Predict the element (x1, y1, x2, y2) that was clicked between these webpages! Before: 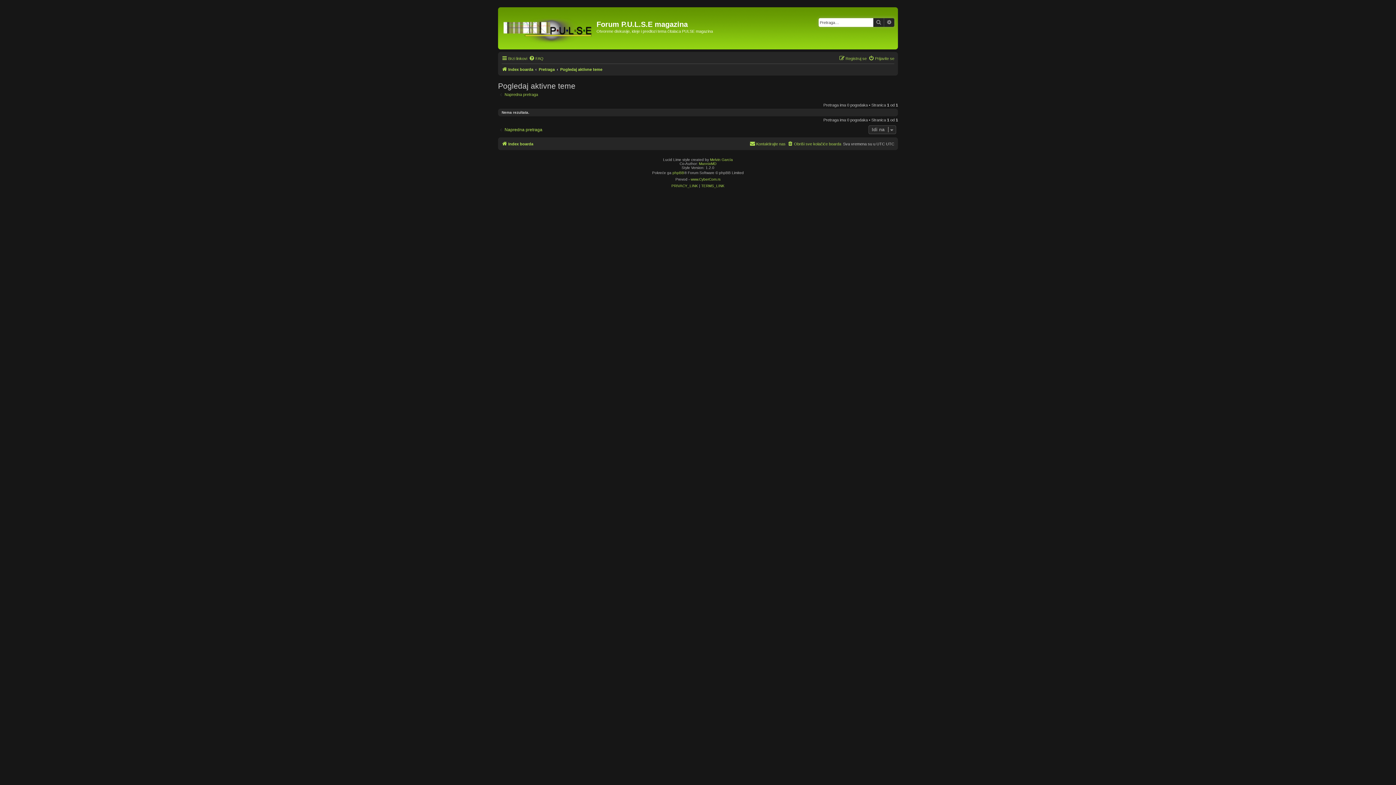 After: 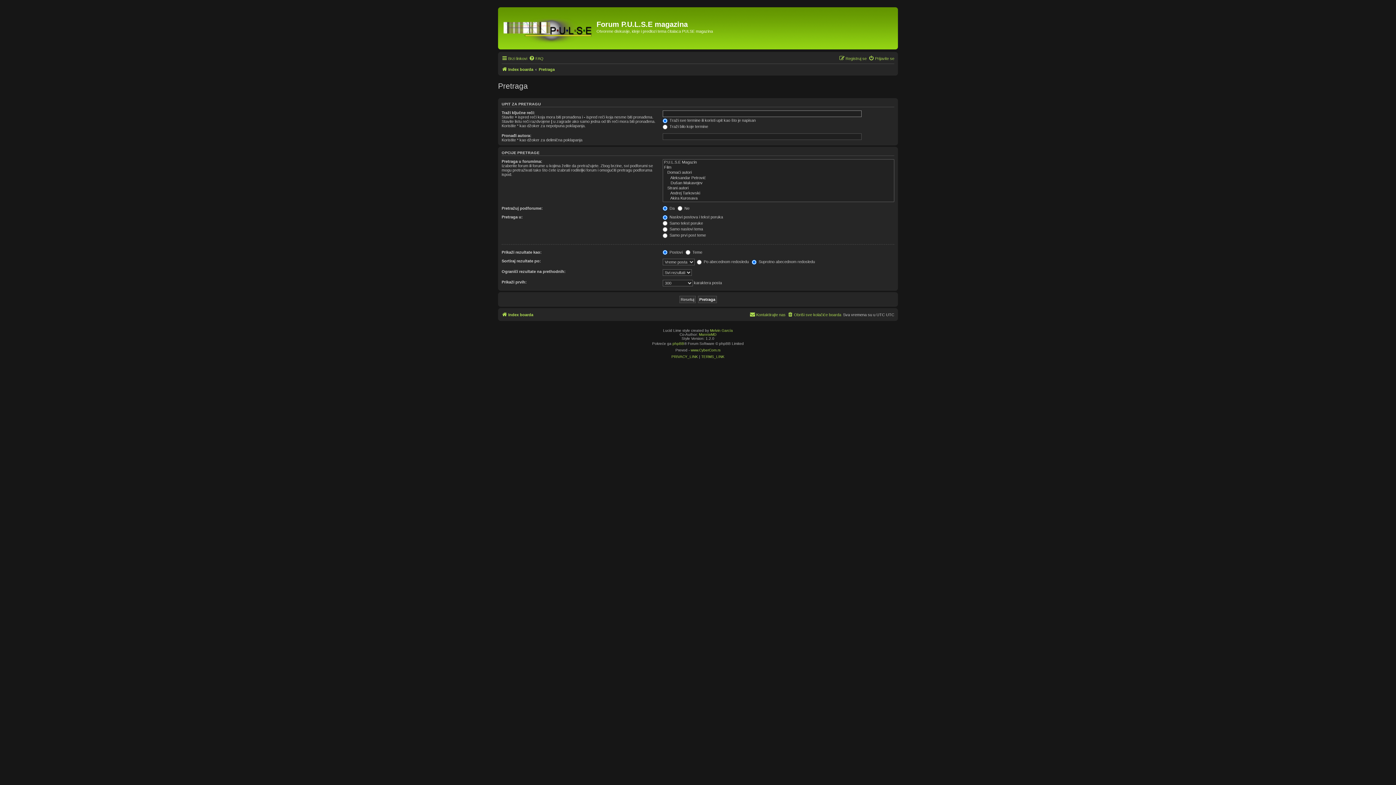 Action: bbox: (538, 65, 554, 73) label: Pretraga